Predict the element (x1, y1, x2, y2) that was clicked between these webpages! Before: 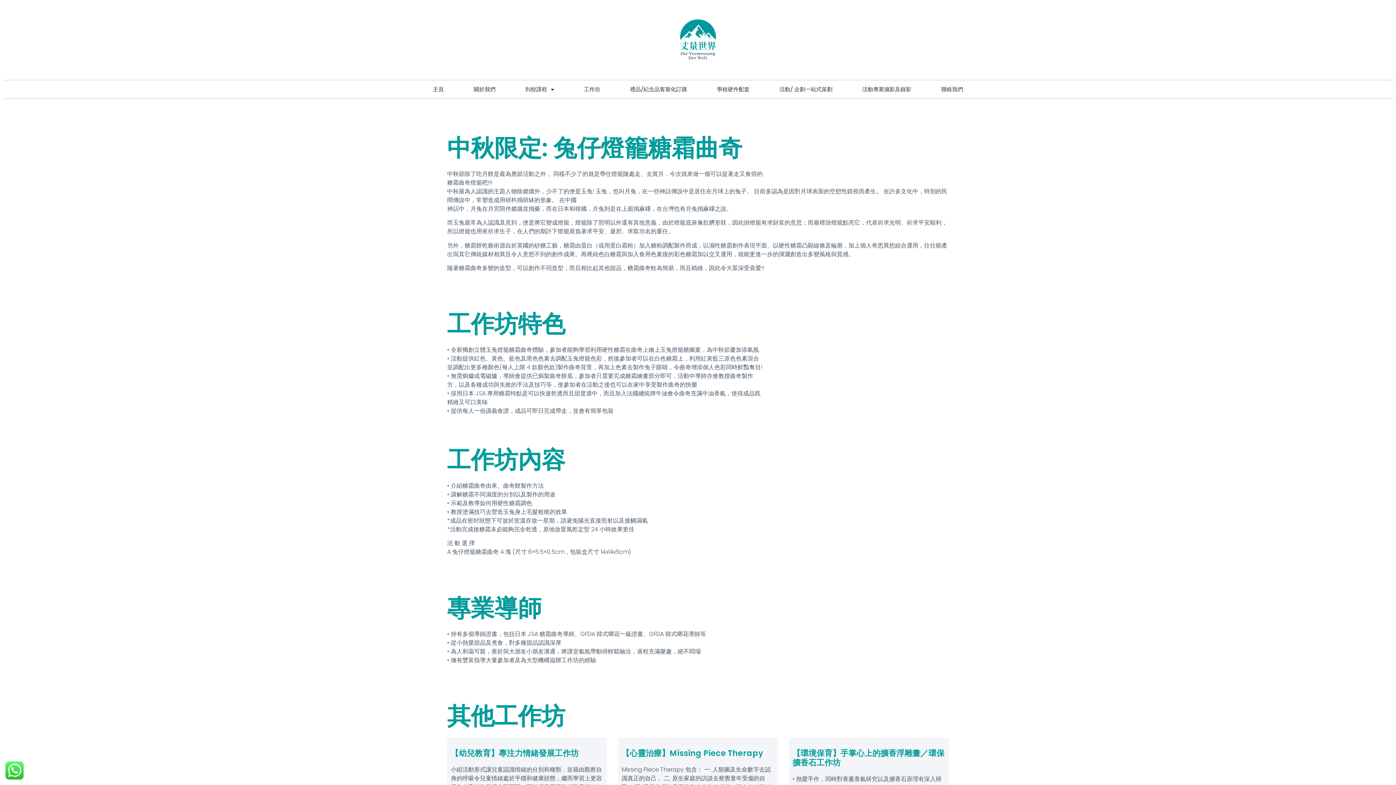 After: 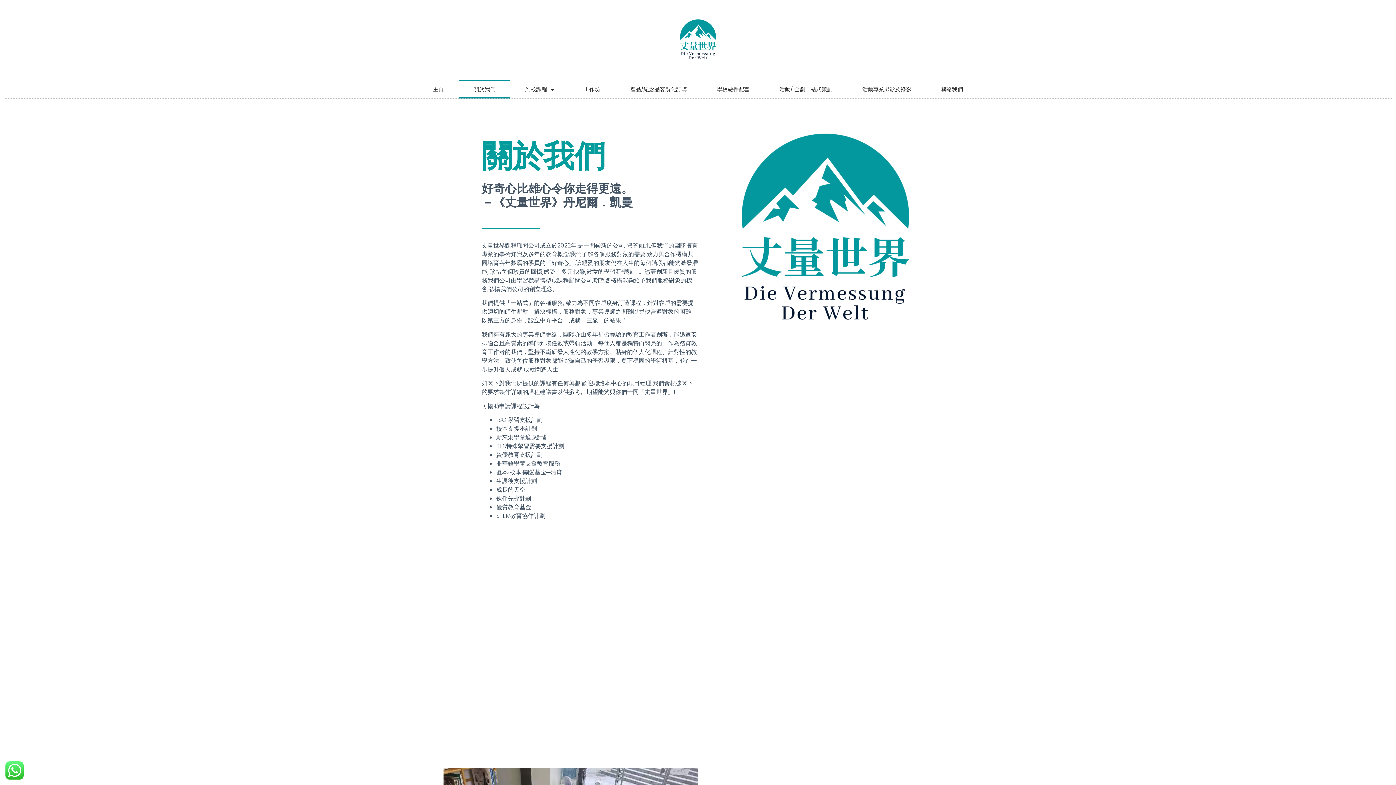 Action: label: 關於我們 bbox: (458, 80, 510, 98)